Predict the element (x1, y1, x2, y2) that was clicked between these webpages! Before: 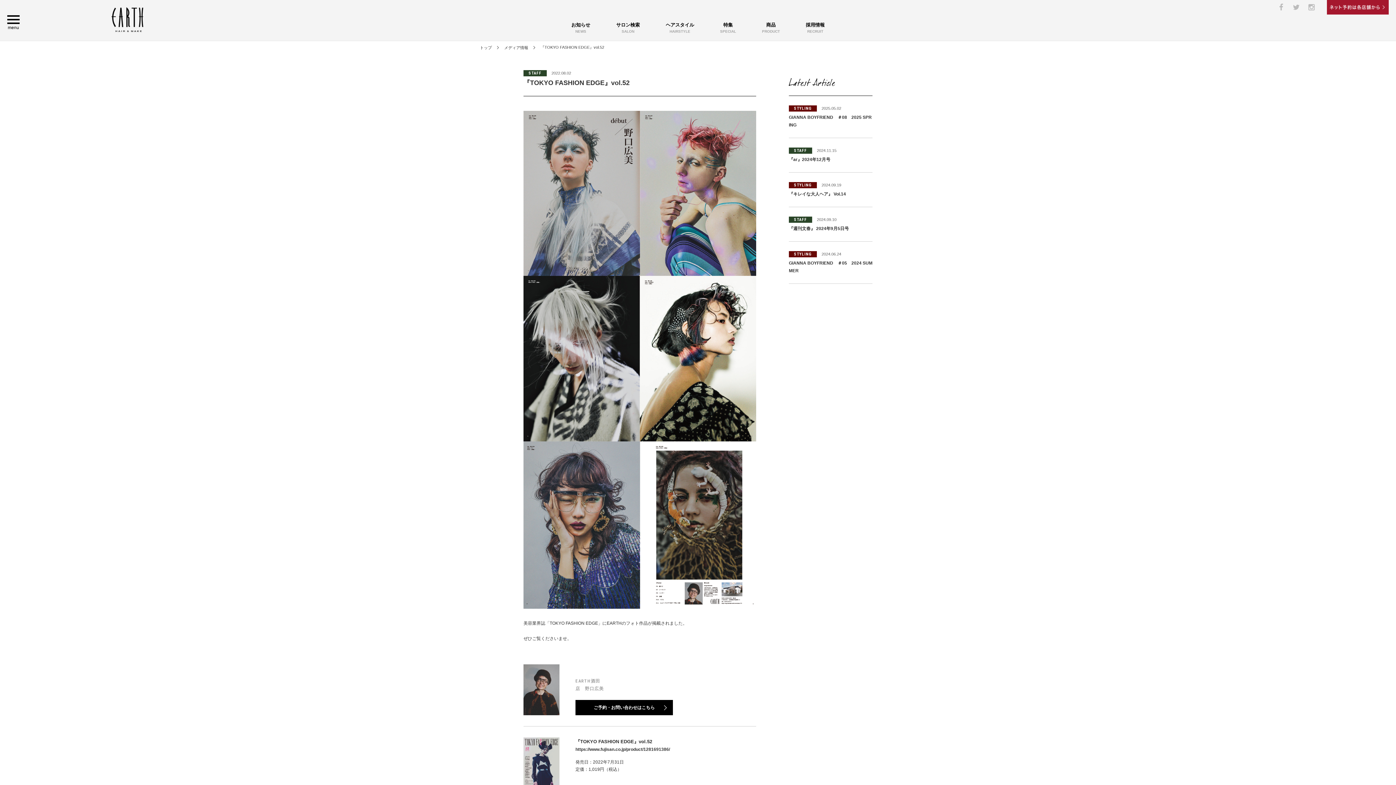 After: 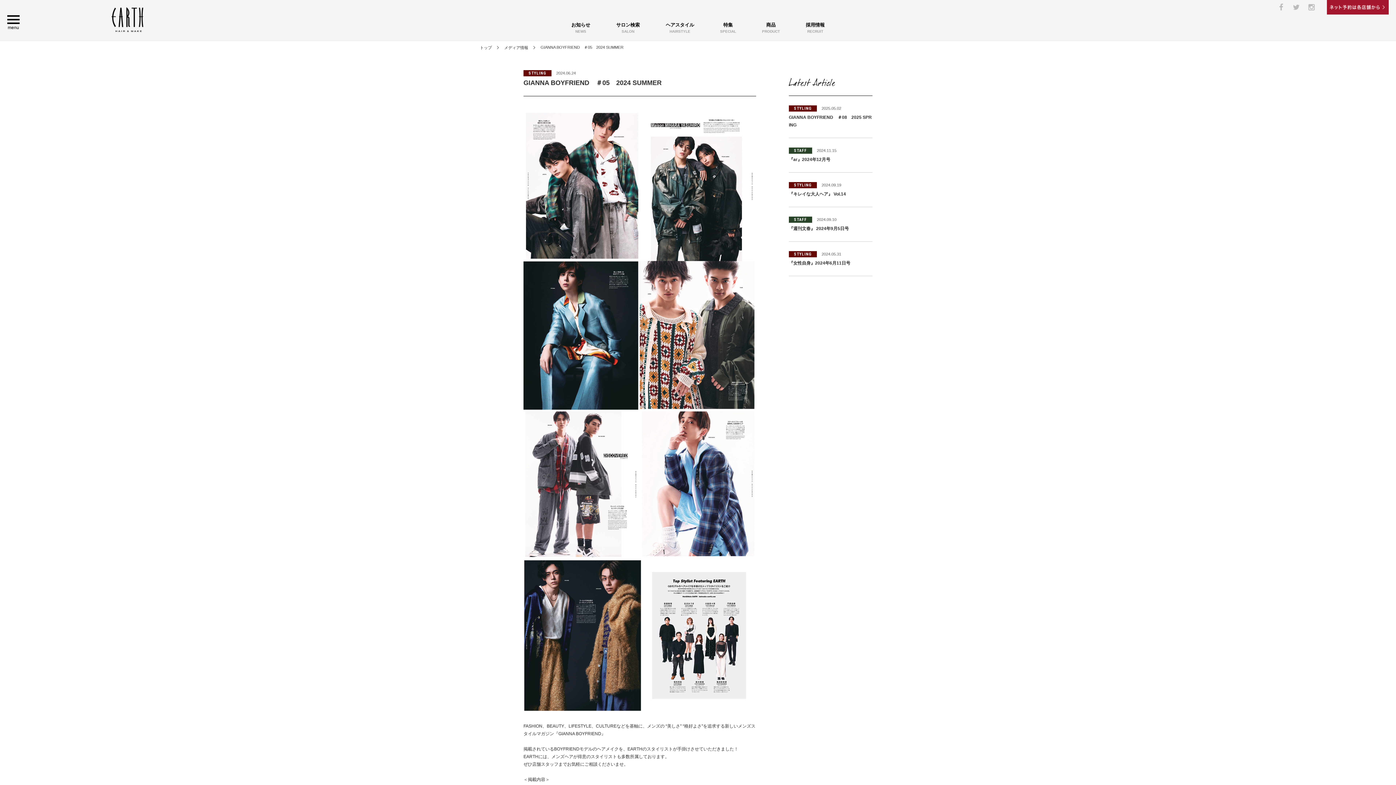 Action: label: STYLING 2024.06.24

GIANNA BOYFRIEND　＃05　2024 SUMMER bbox: (789, 250, 872, 274)